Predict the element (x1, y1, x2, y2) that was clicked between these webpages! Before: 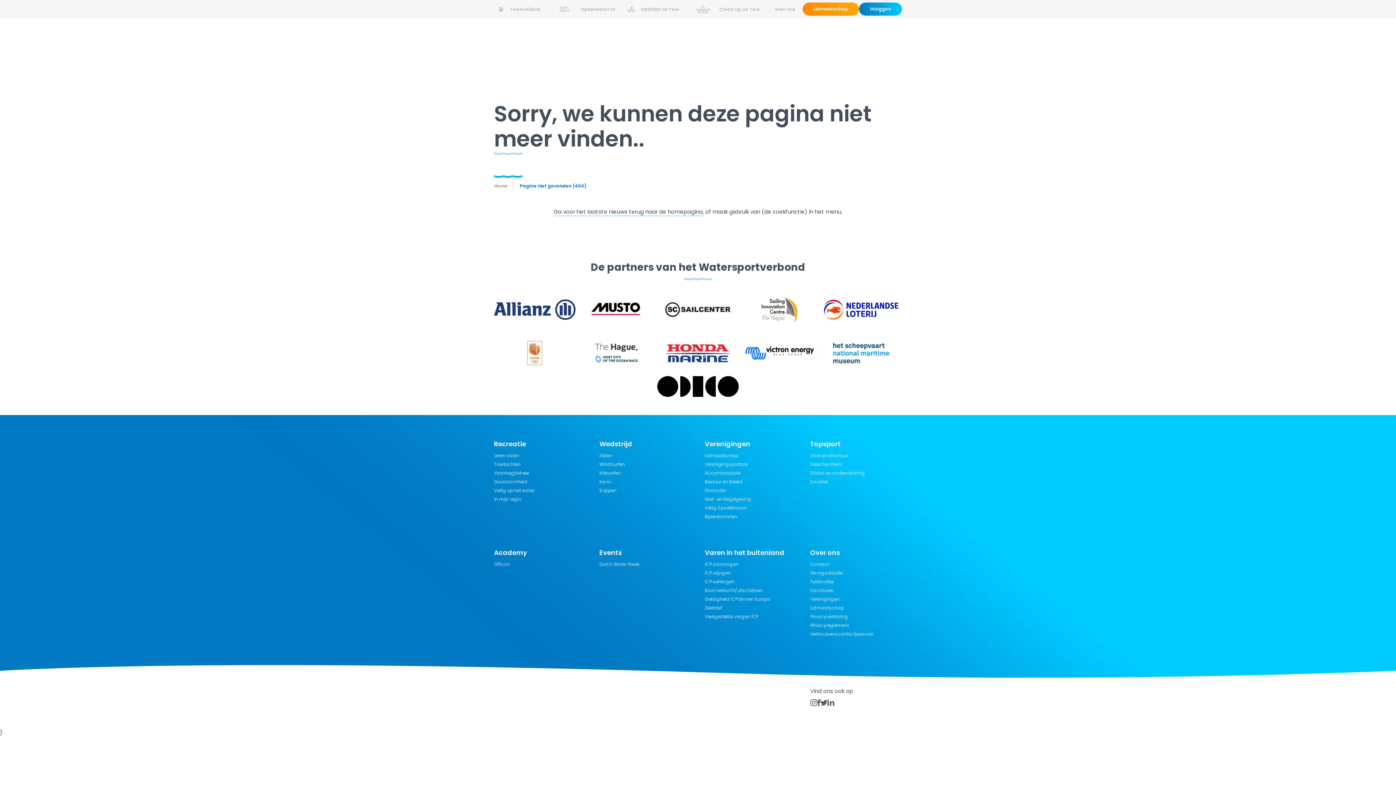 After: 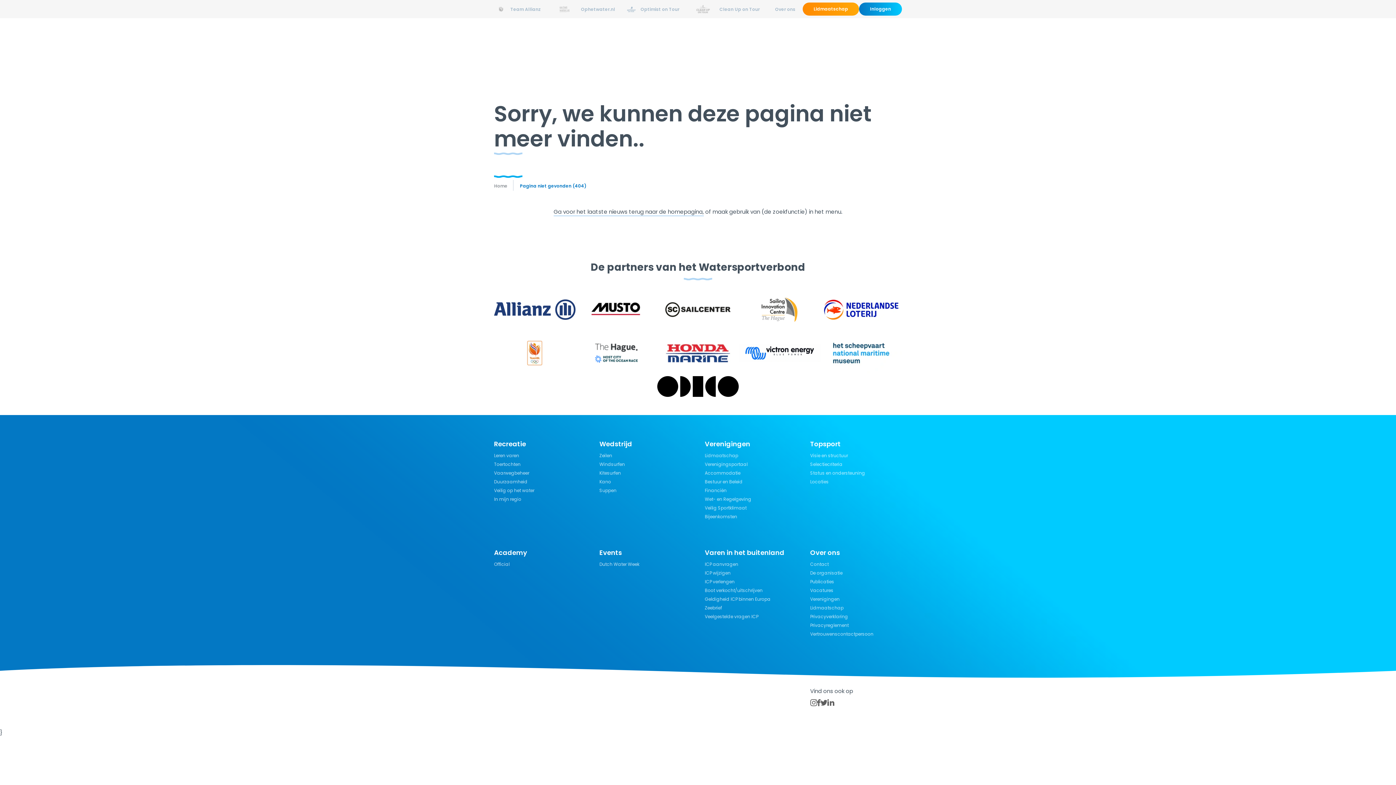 Action: bbox: (624, 5, 679, 12) label: Optimist on Tour